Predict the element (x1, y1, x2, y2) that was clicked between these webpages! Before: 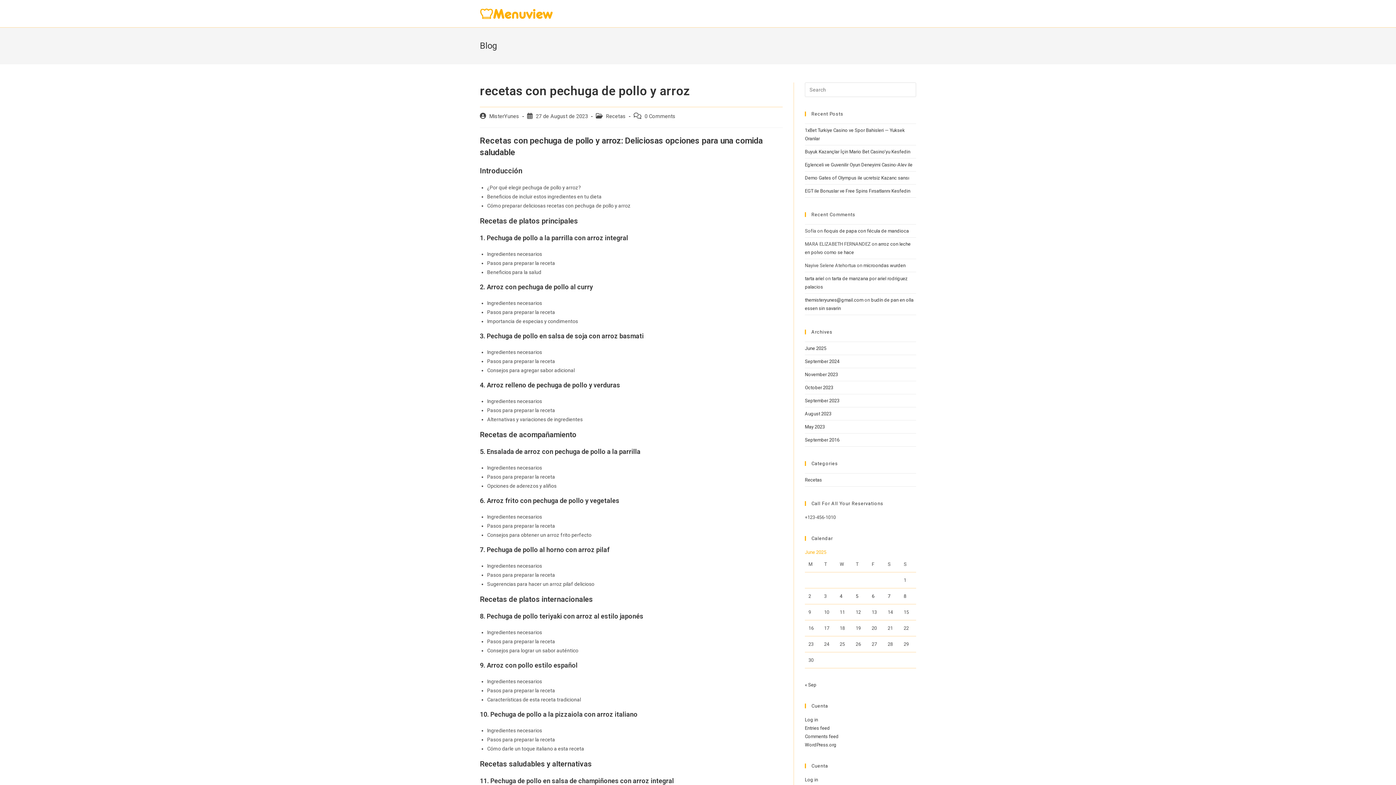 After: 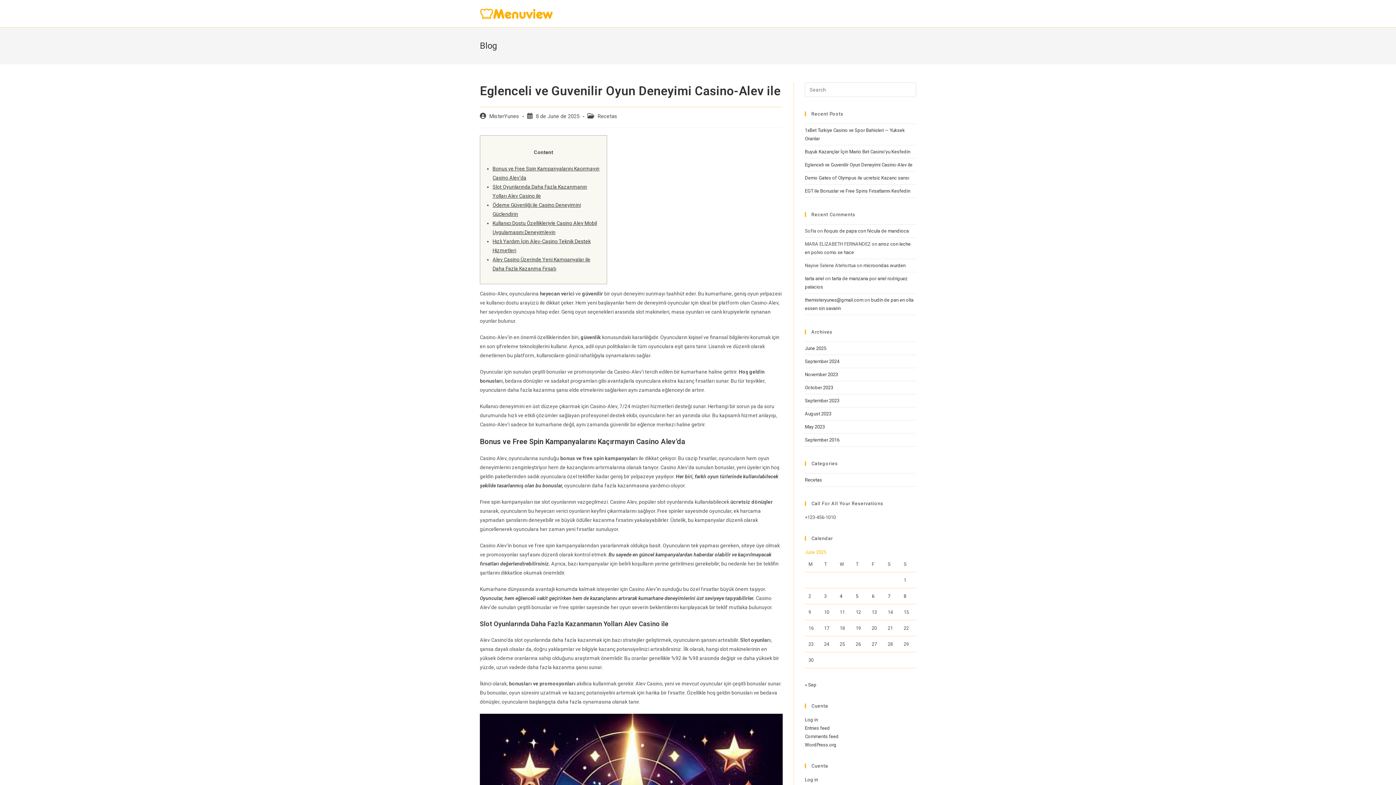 Action: bbox: (805, 162, 912, 167) label: Eglenceli ve Guvenilir Oyun Deneyimi Casino-Alev ile